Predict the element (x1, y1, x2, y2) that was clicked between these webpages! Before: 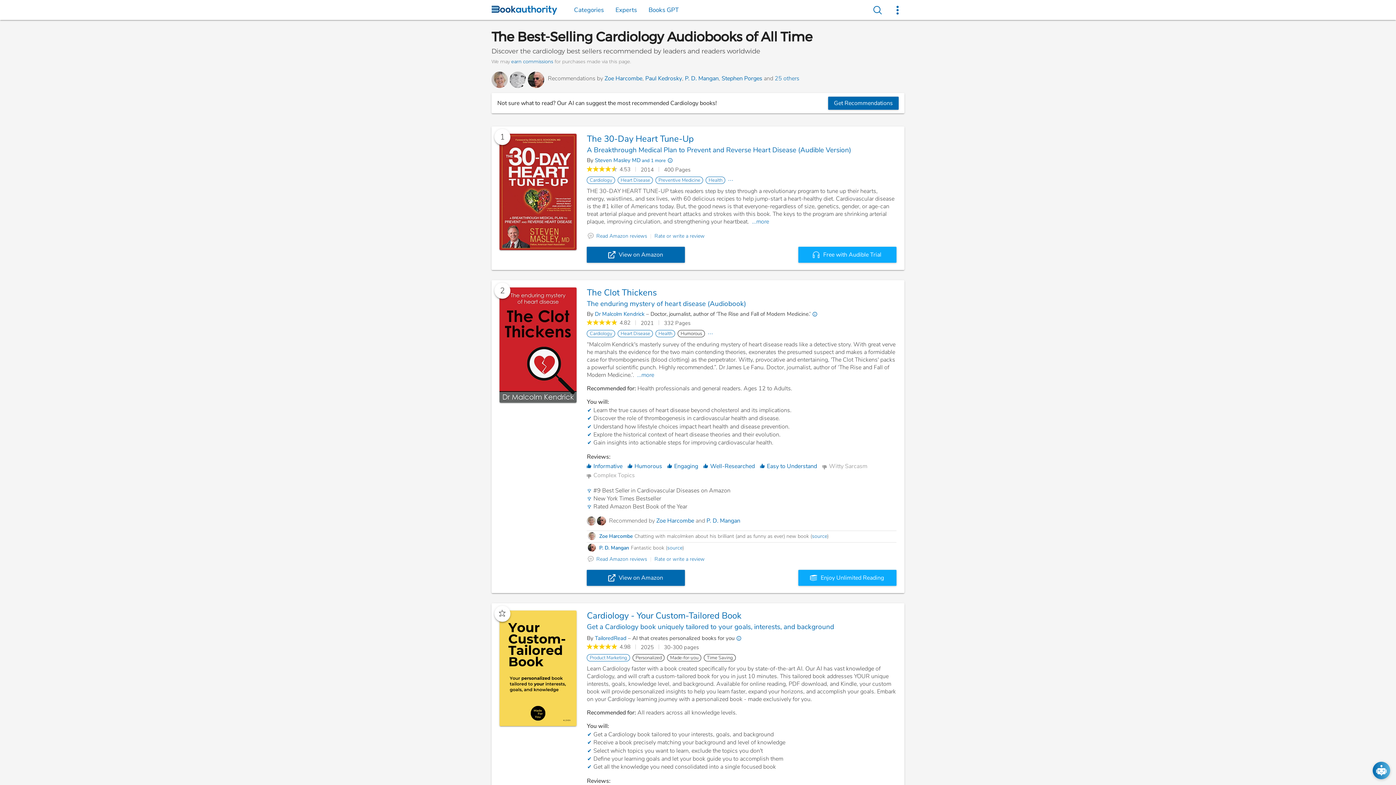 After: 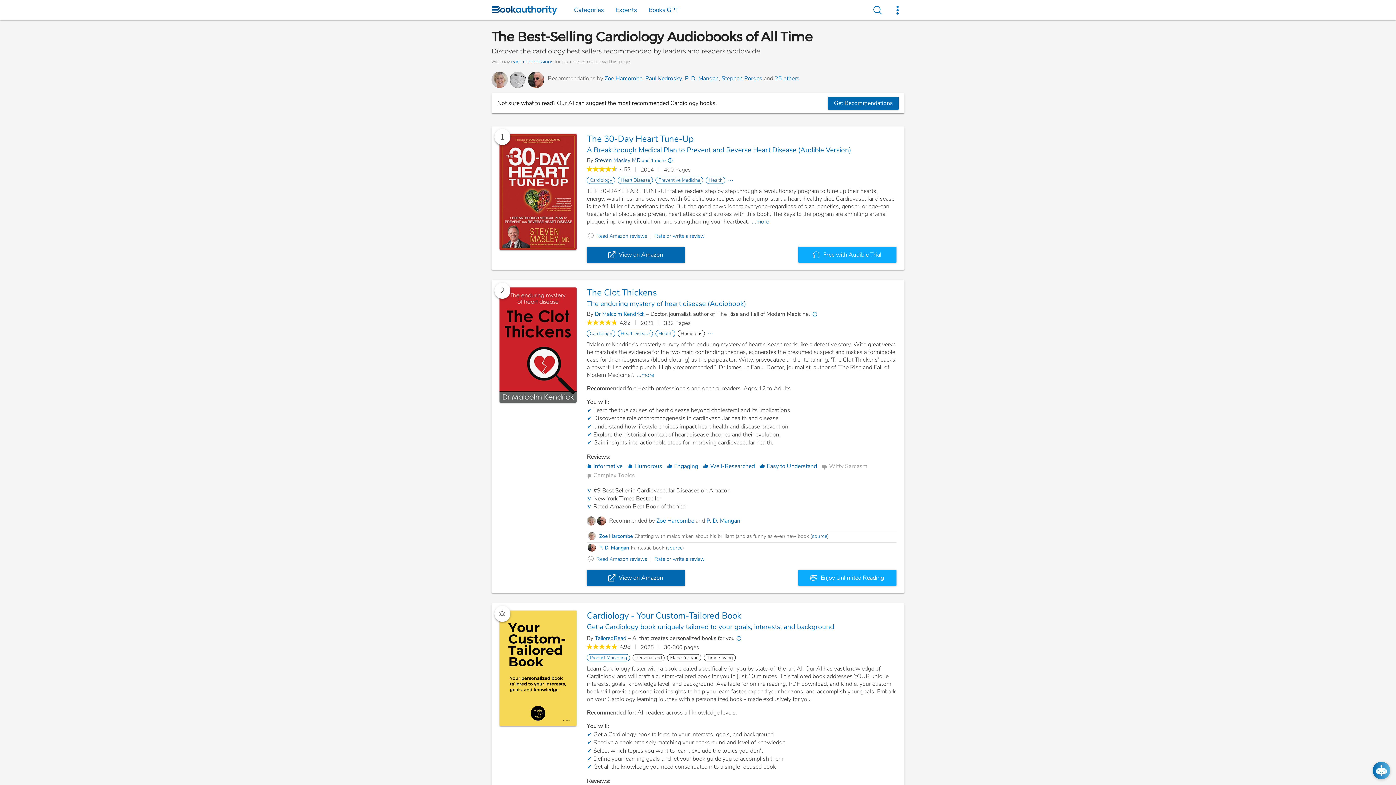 Action: label: Steven Masley MD bbox: (595, 156, 640, 164)